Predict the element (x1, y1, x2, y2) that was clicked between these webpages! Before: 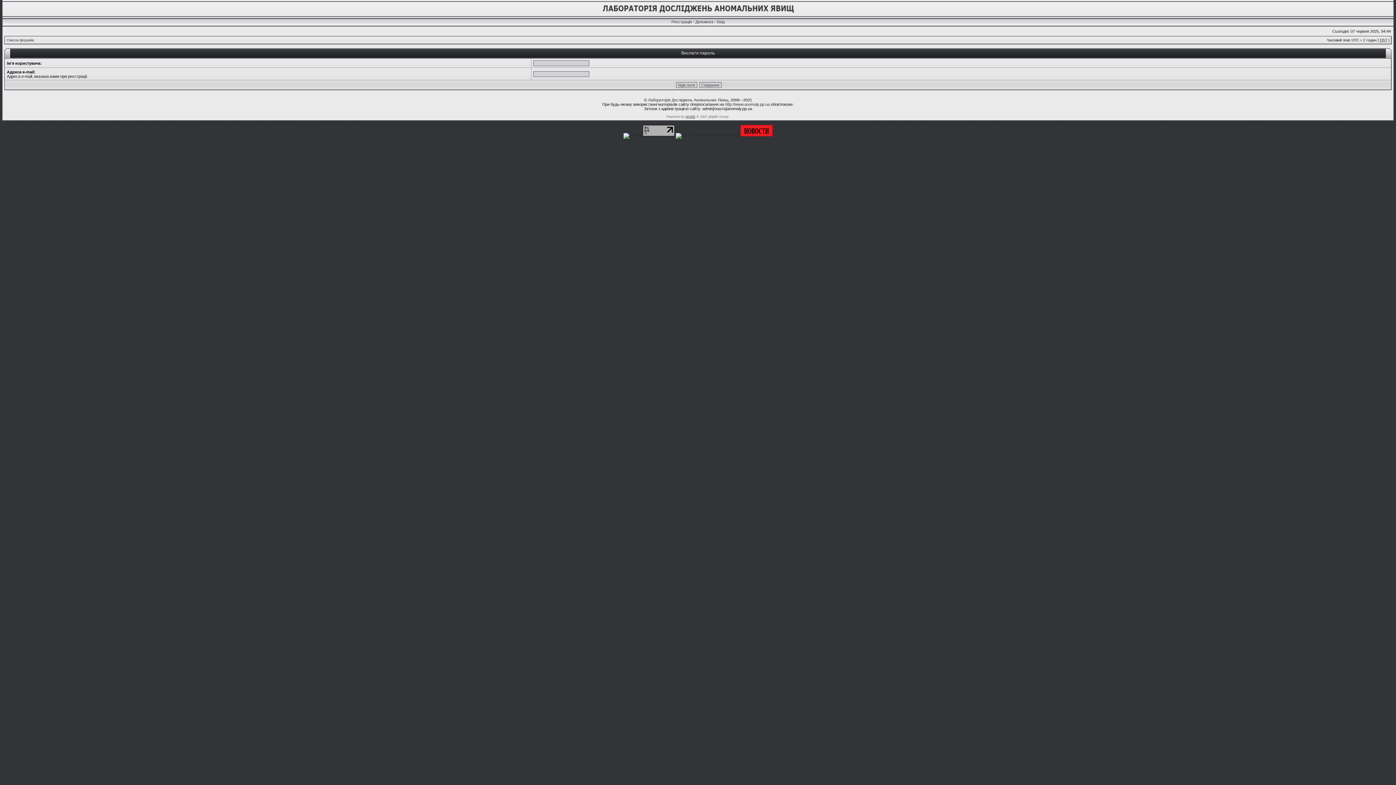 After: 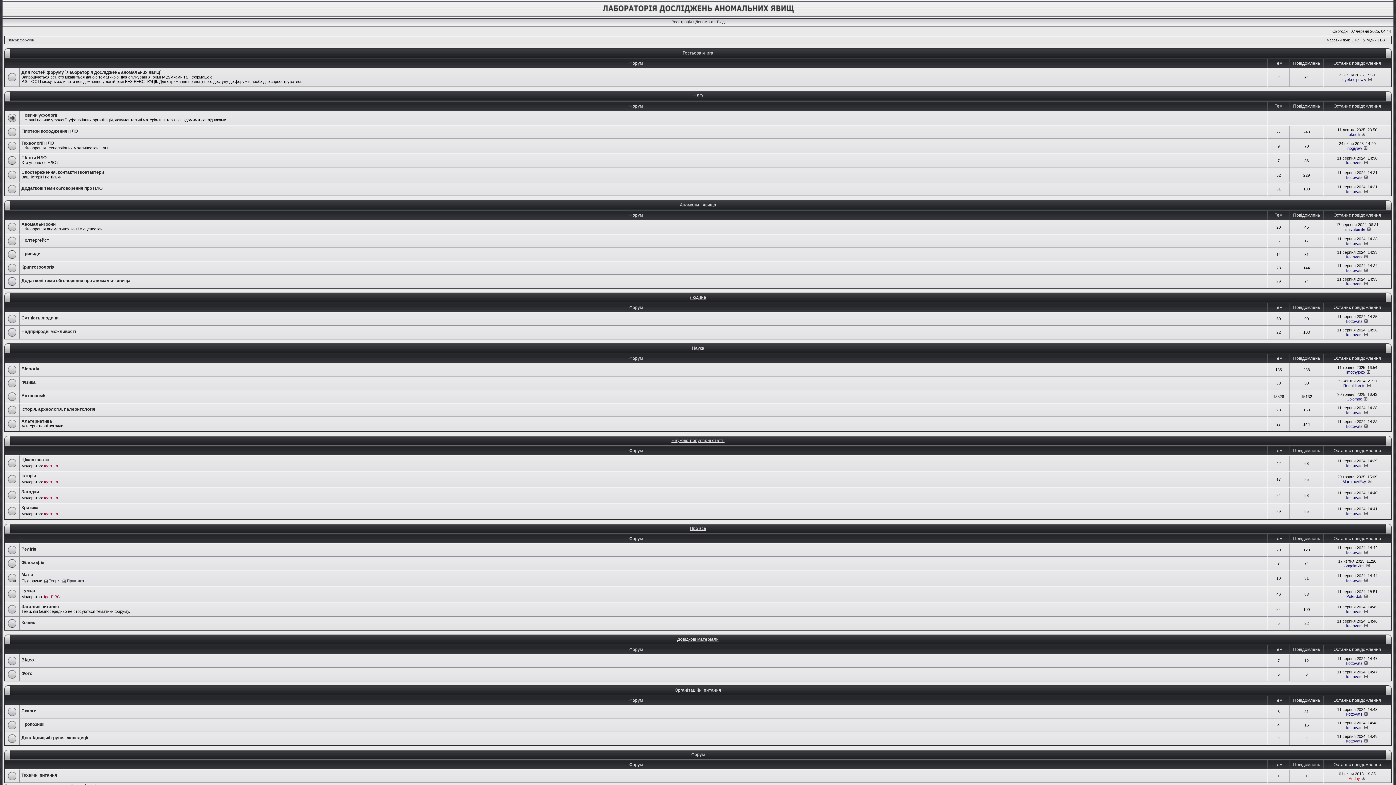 Action: label: Список форумів bbox: (6, 38, 33, 42)